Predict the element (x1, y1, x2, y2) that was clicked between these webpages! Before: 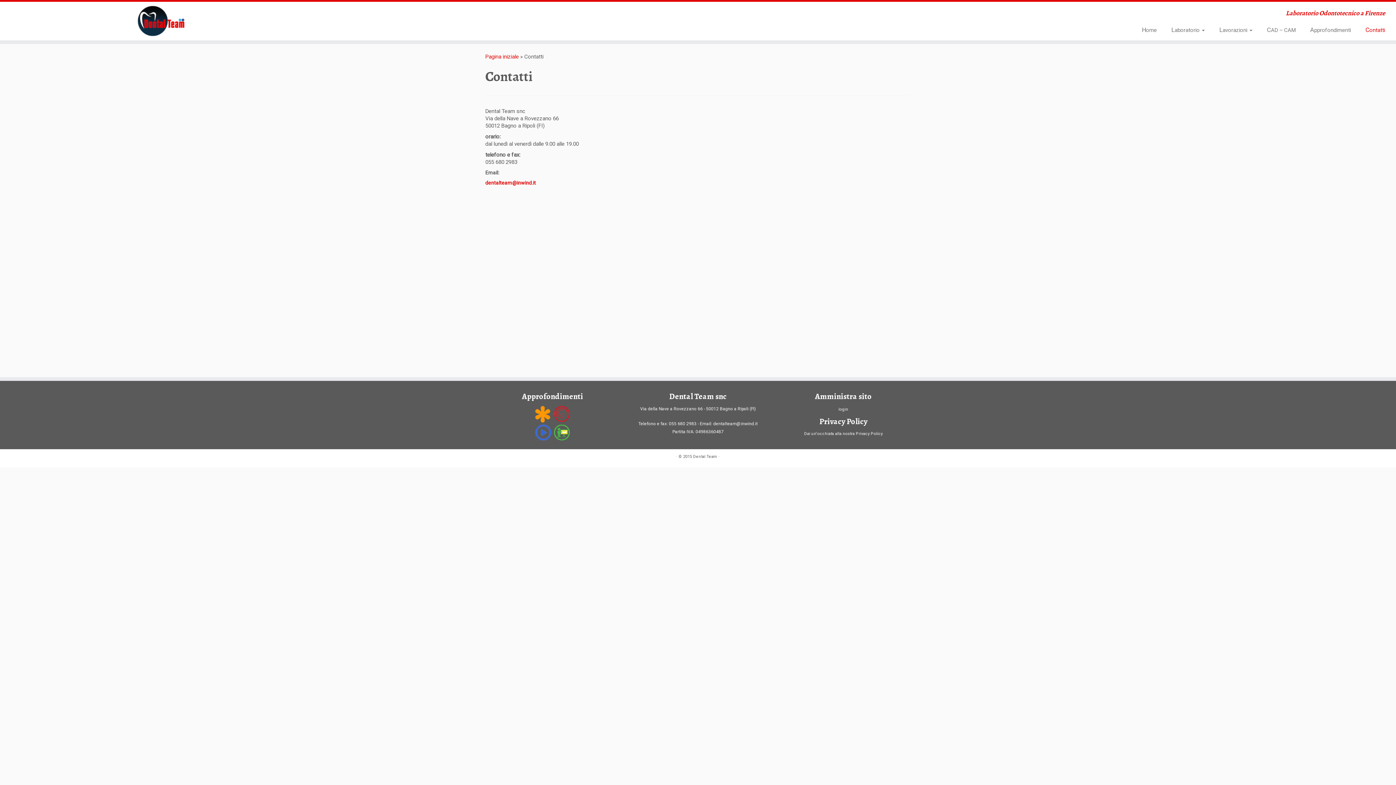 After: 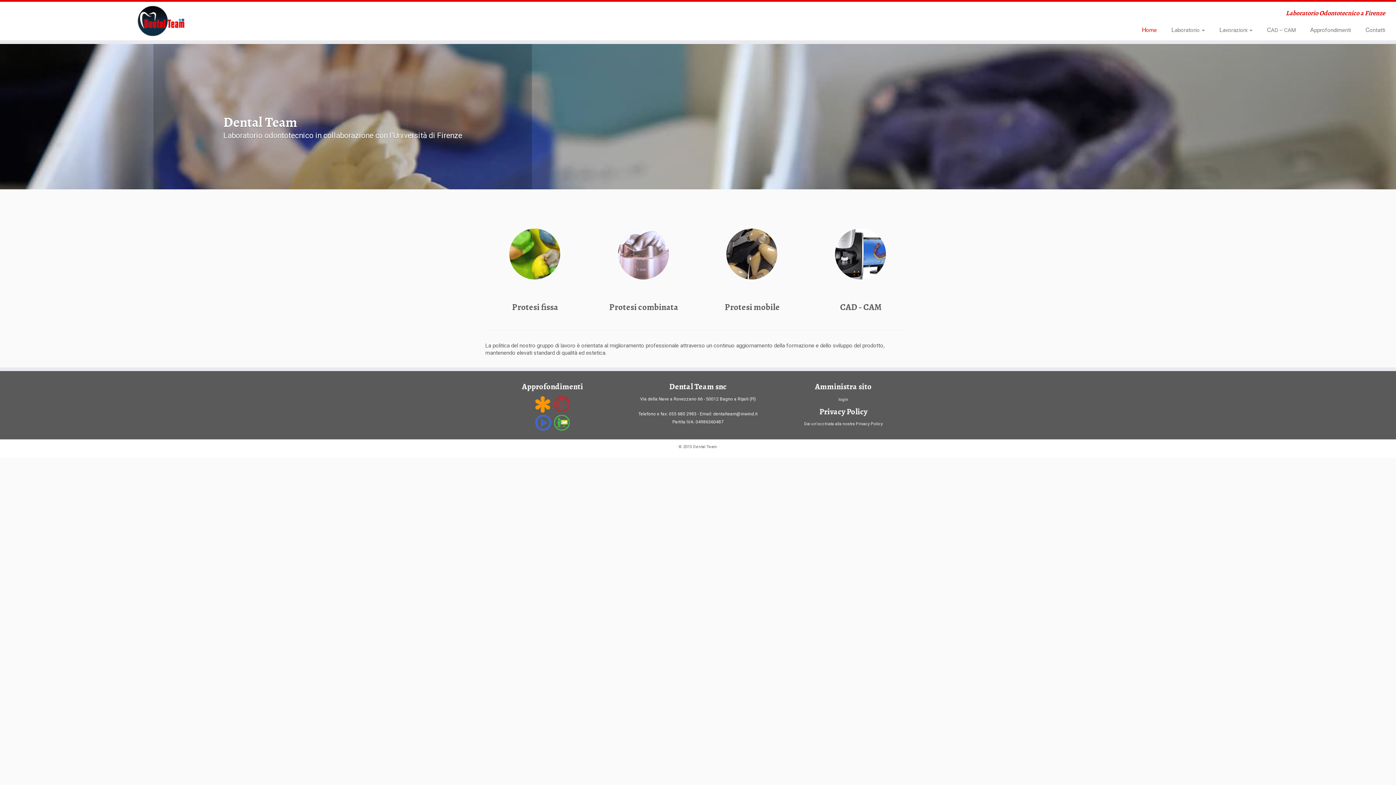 Action: label: Dental Team bbox: (693, 453, 717, 460)